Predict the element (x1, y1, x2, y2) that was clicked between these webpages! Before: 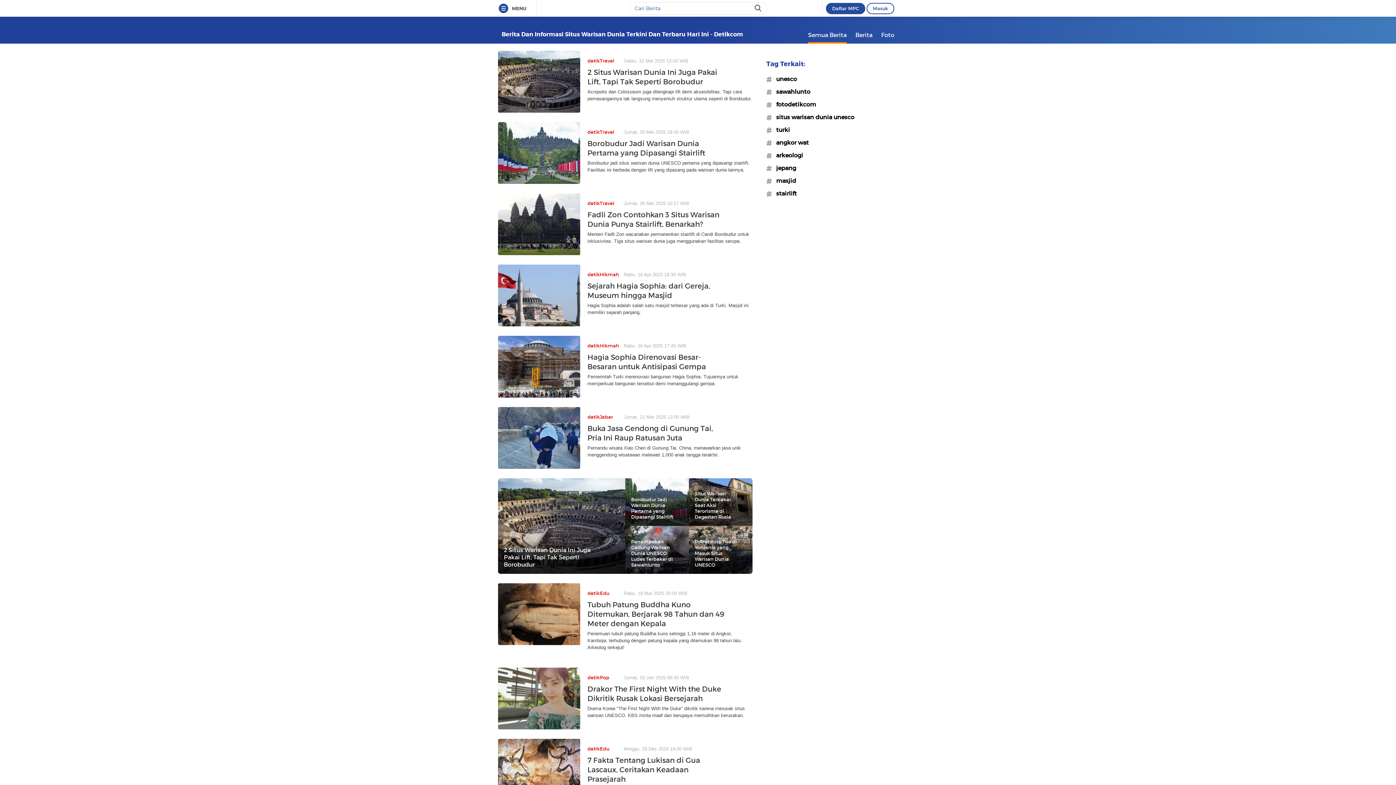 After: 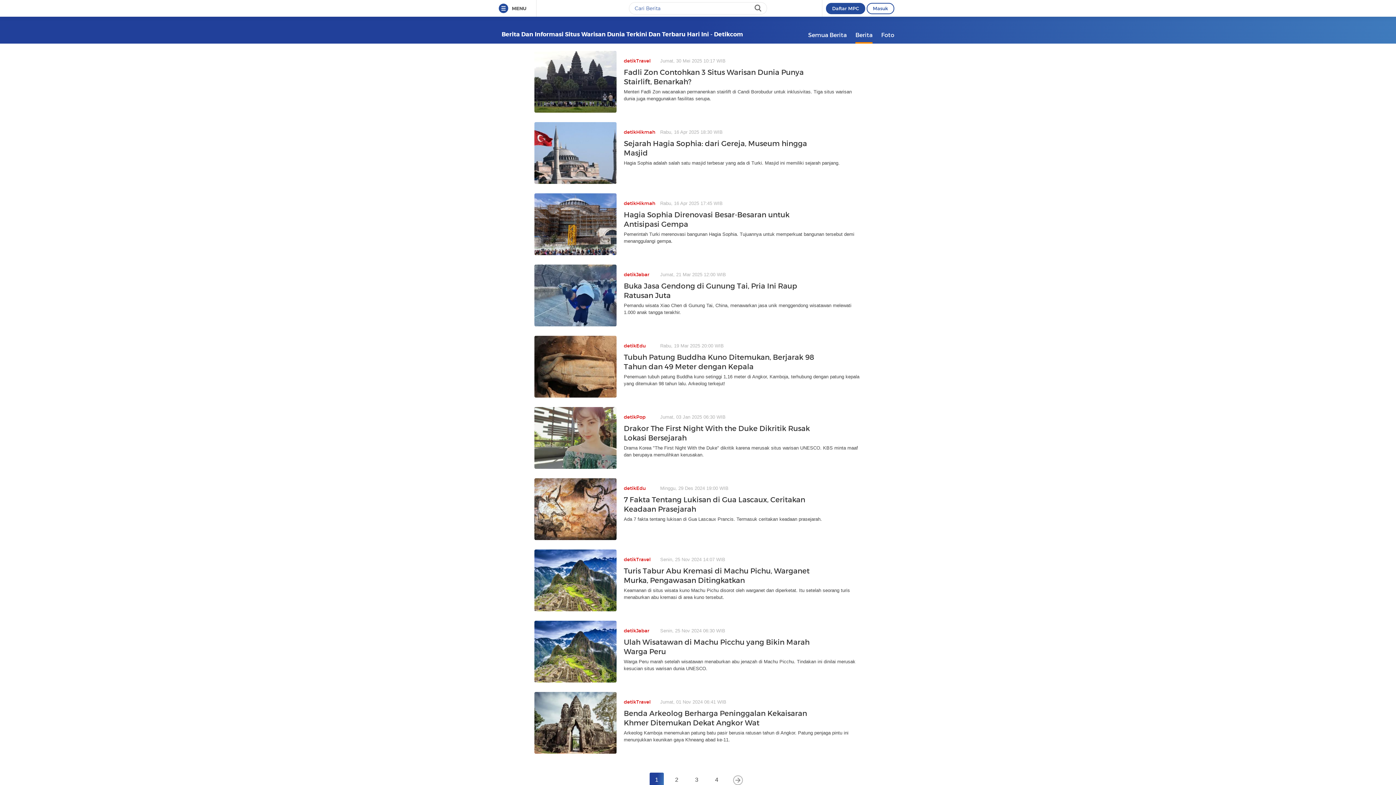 Action: label: Berita bbox: (855, 31, 872, 38)